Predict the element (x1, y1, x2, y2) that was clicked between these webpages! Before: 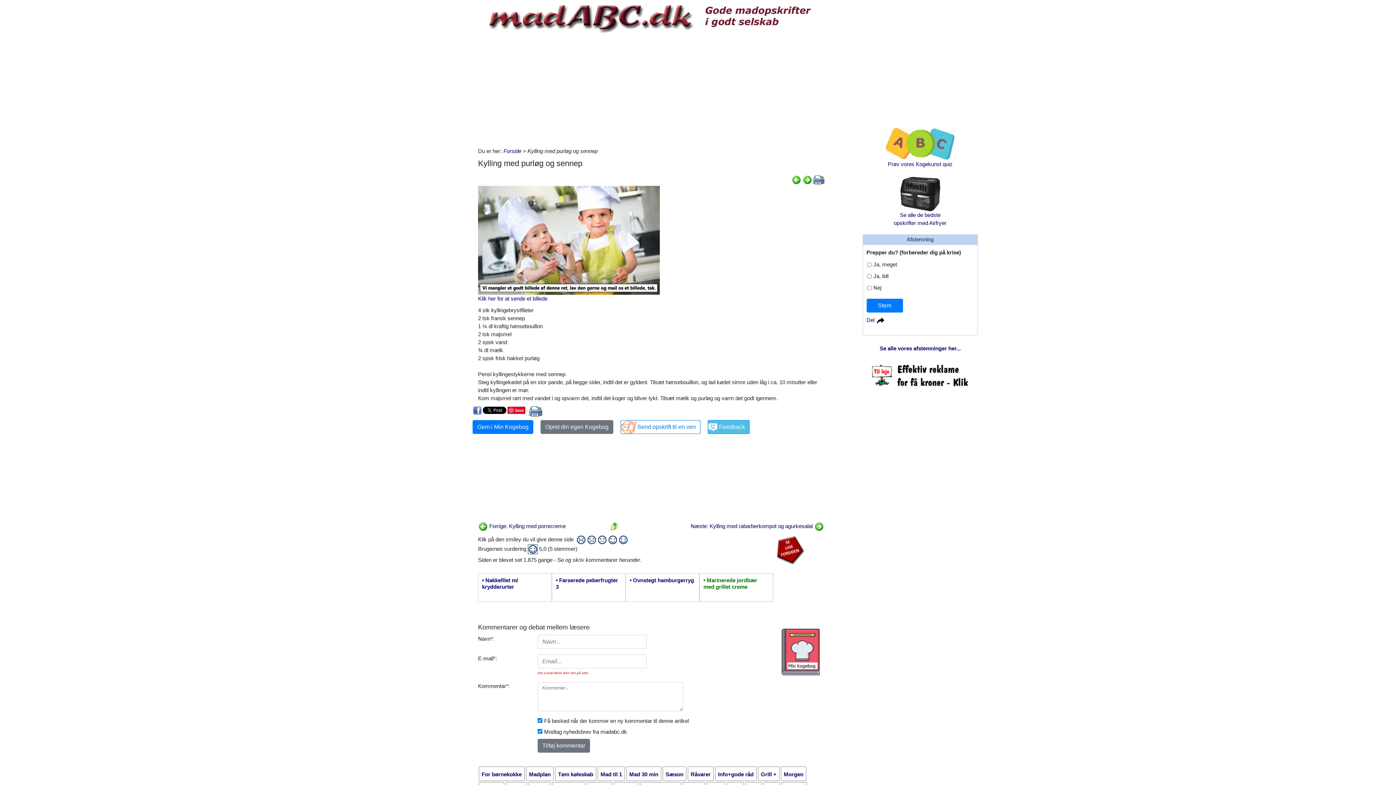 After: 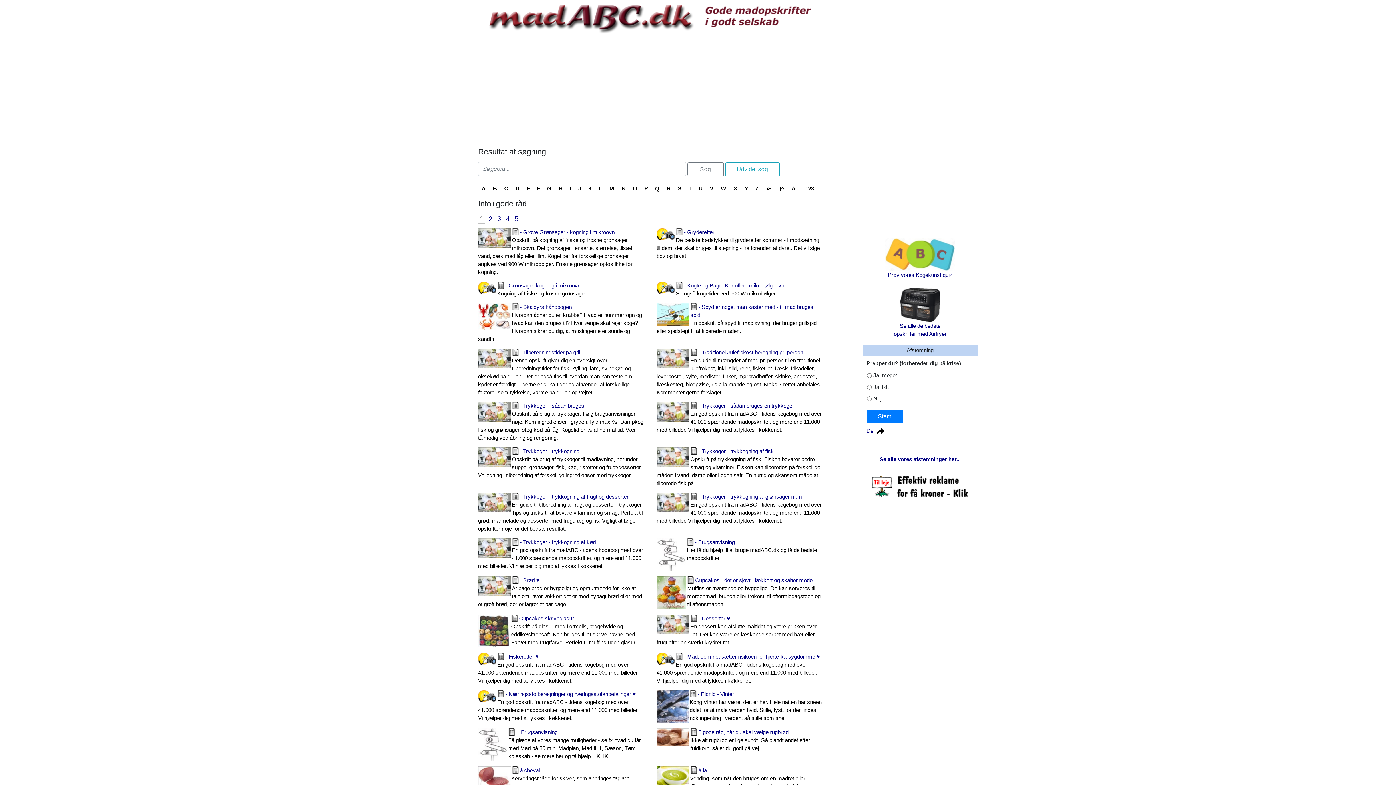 Action: label: Info+gode råd bbox: (715, 766, 756, 781)